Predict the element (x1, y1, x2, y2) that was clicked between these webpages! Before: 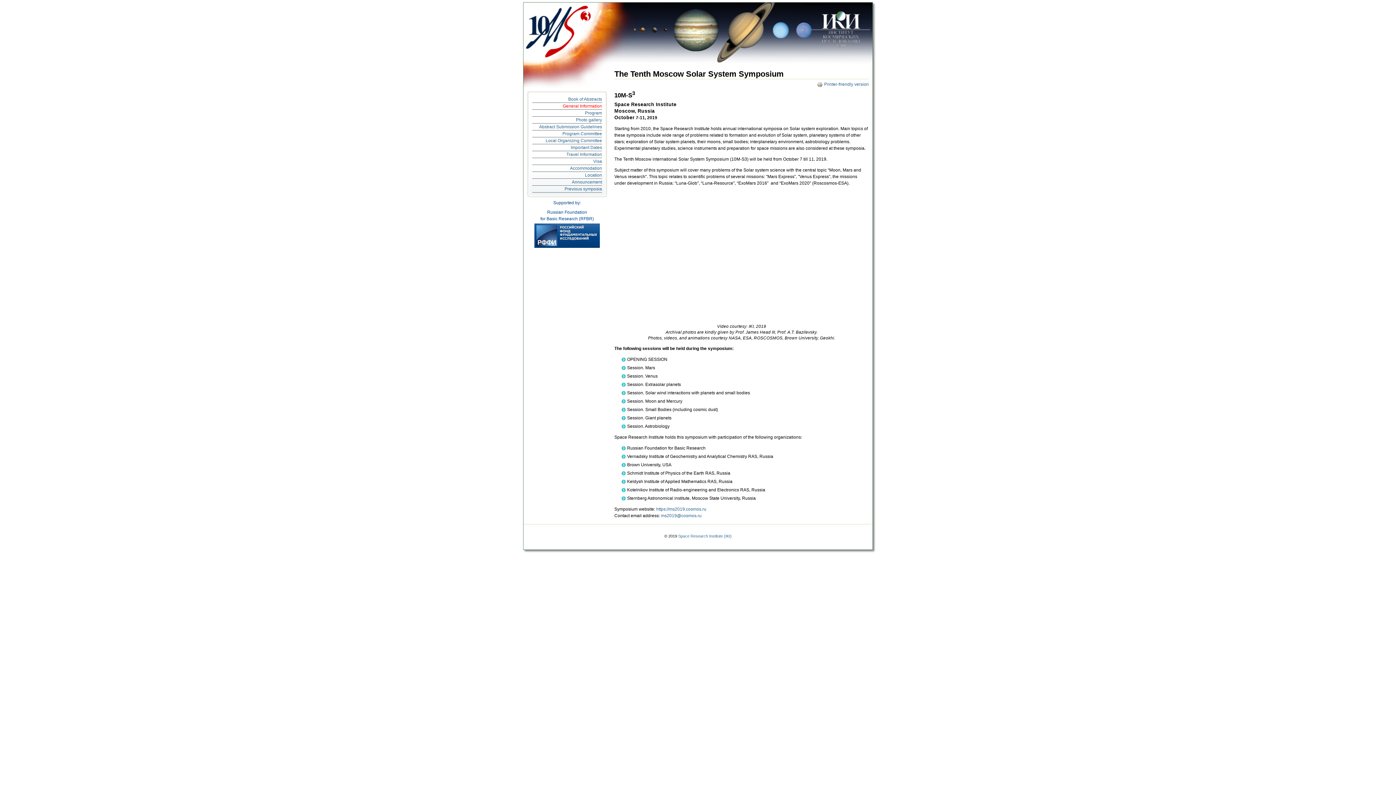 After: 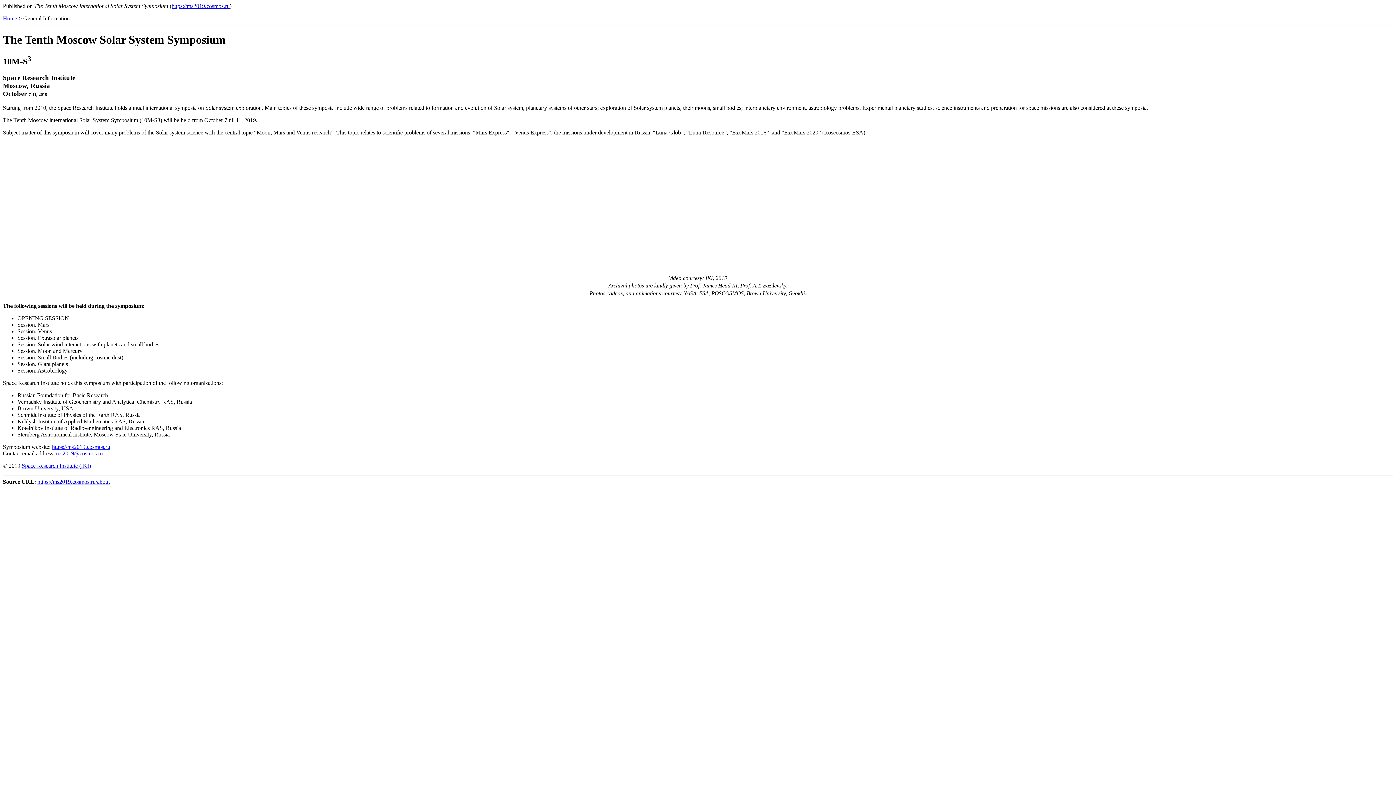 Action: bbox: (817, 81, 869, 86) label: Printer-friendly version